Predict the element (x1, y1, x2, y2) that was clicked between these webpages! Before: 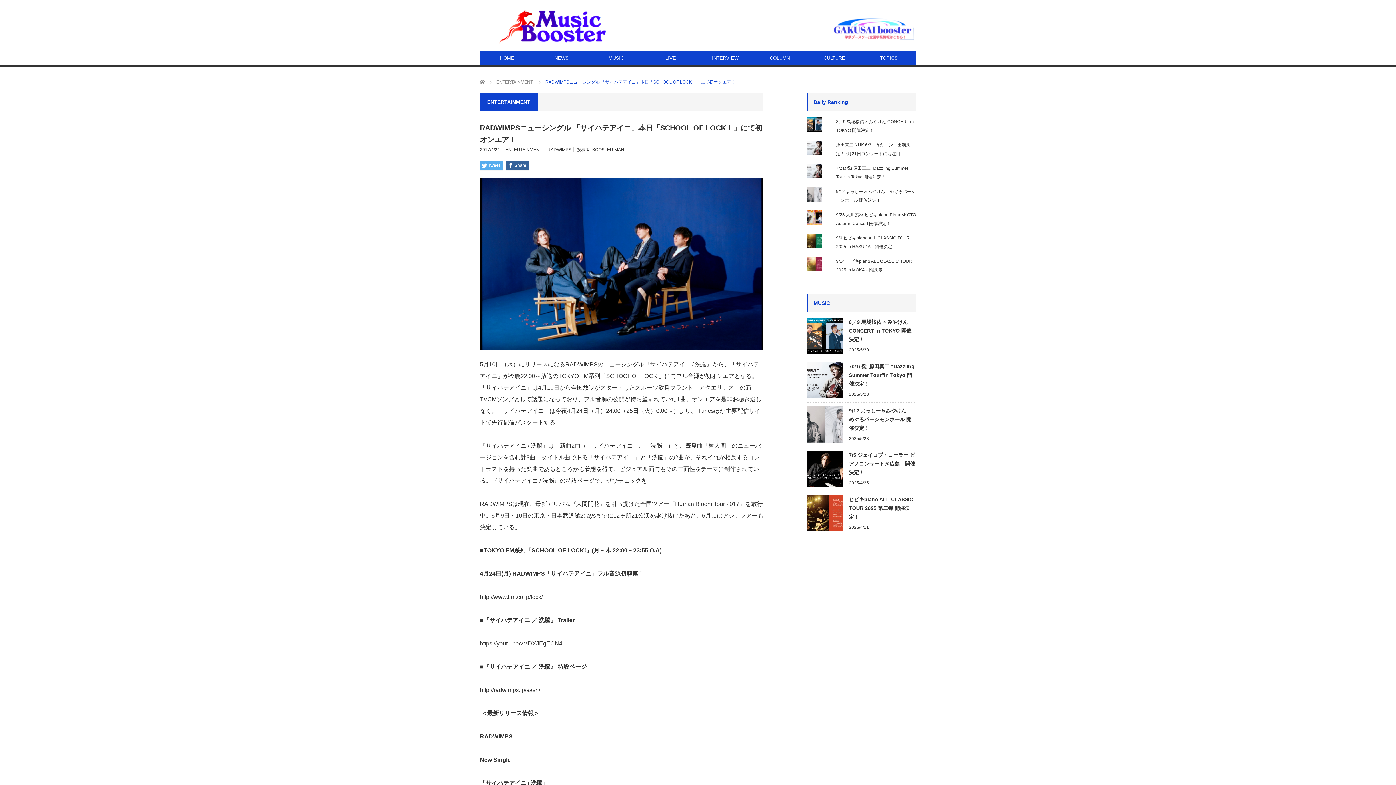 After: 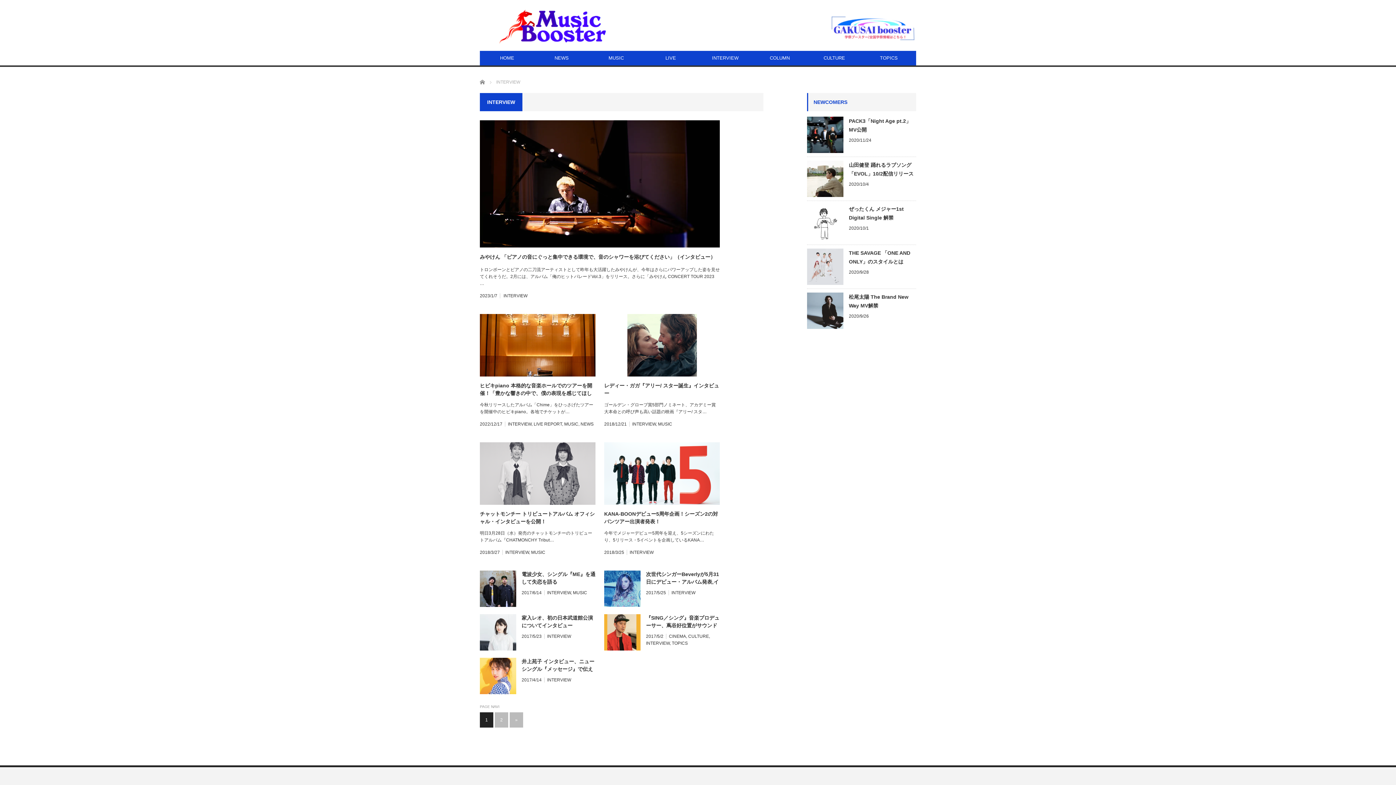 Action: label: INTERVIEW bbox: (698, 50, 752, 65)